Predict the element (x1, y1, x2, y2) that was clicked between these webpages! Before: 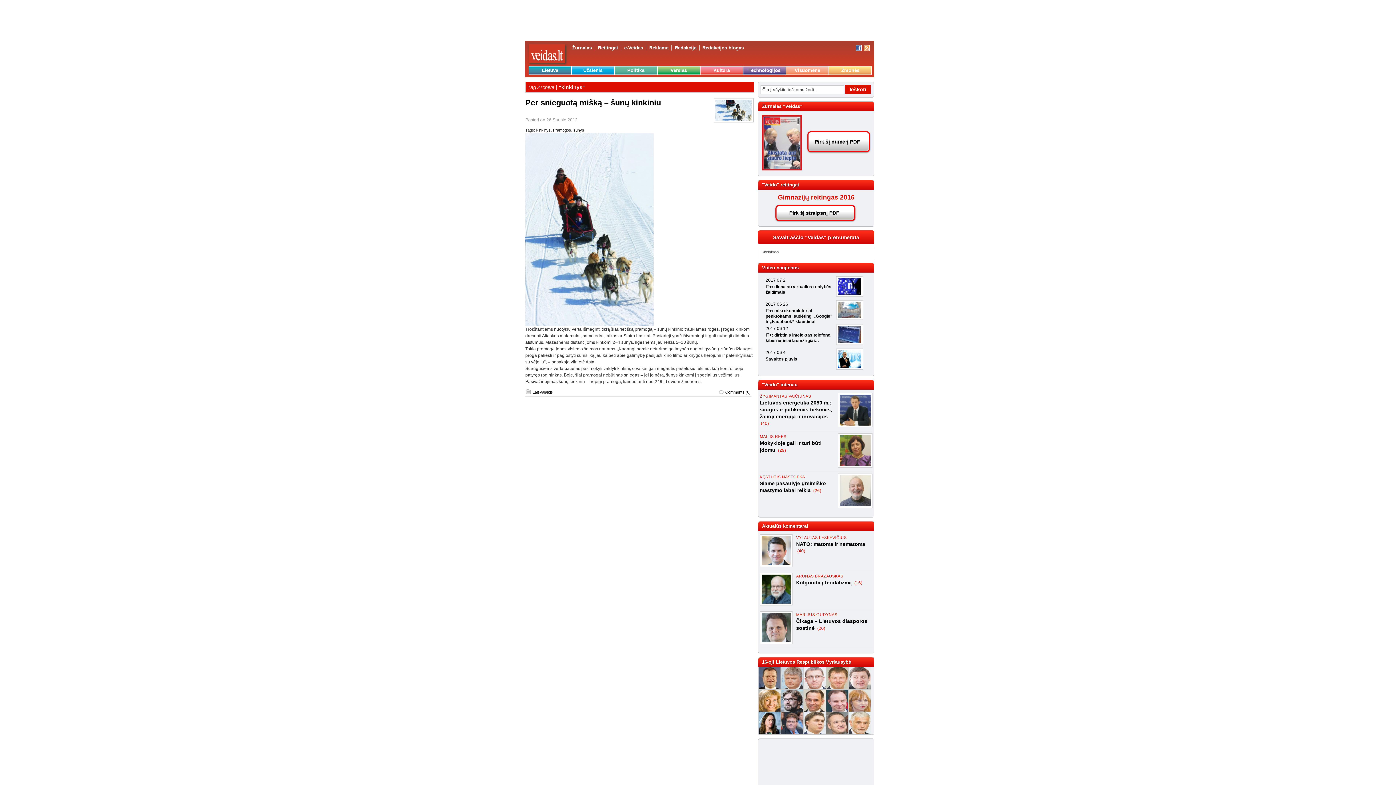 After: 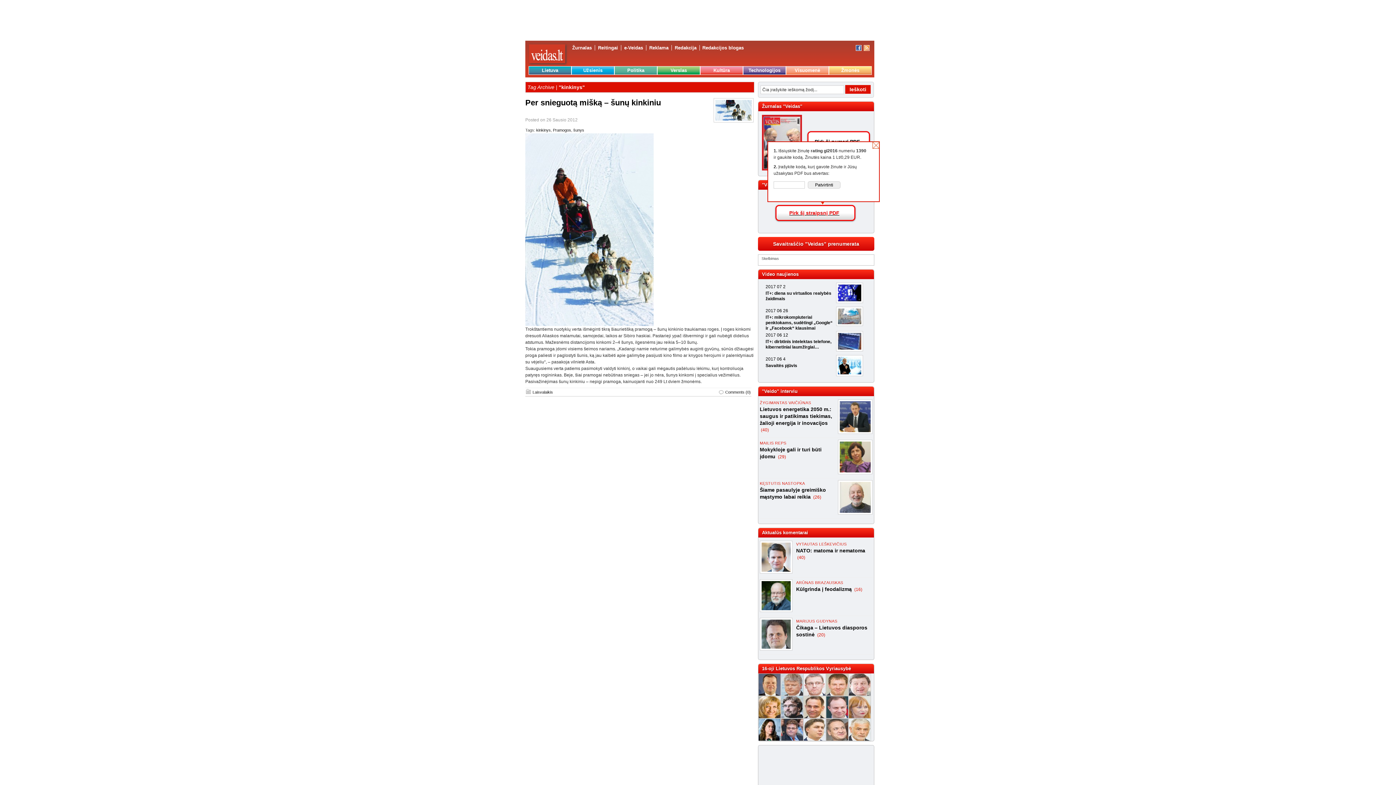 Action: label: Pirk šį straipsnį PDF bbox: (758, 205, 874, 221)